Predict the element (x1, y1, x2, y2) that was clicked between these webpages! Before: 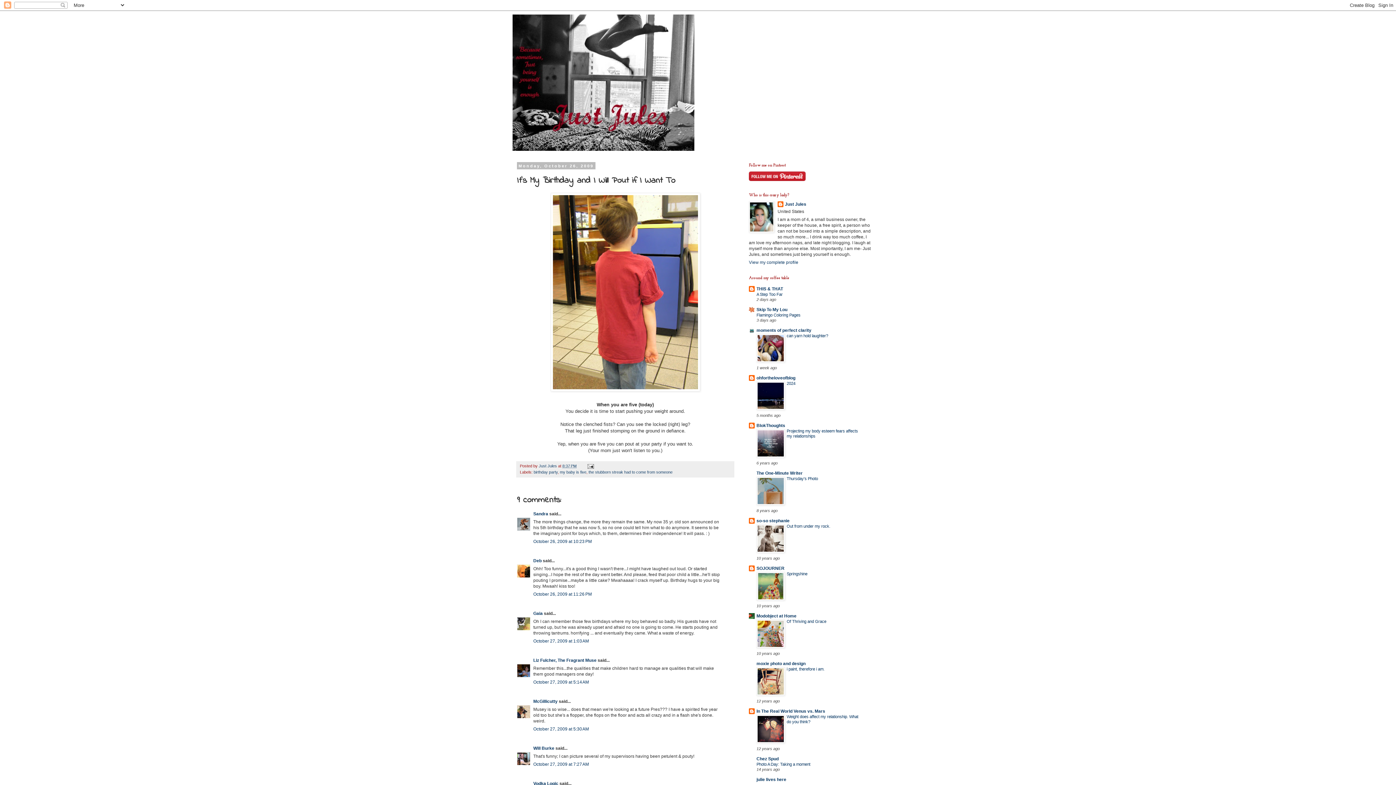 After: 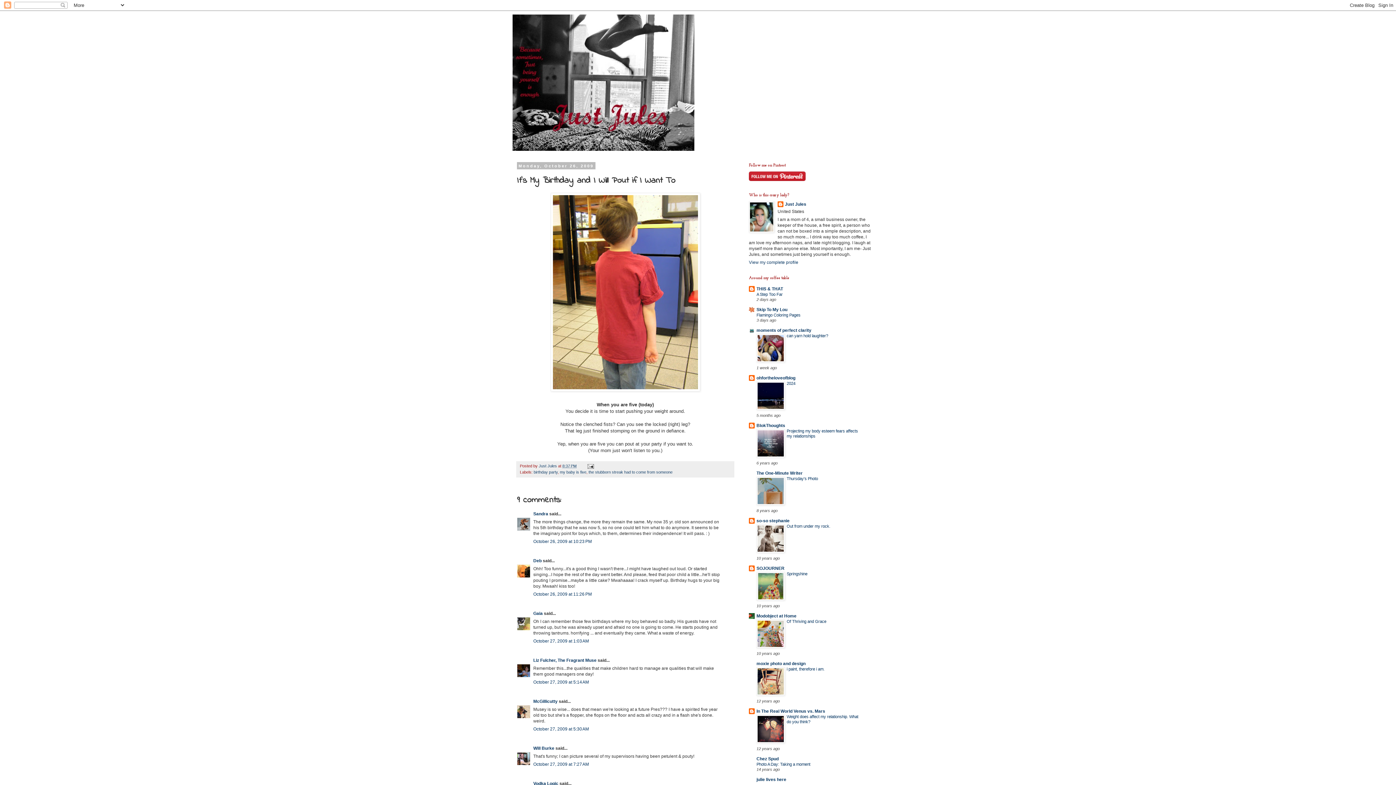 Action: bbox: (756, 406, 785, 410)